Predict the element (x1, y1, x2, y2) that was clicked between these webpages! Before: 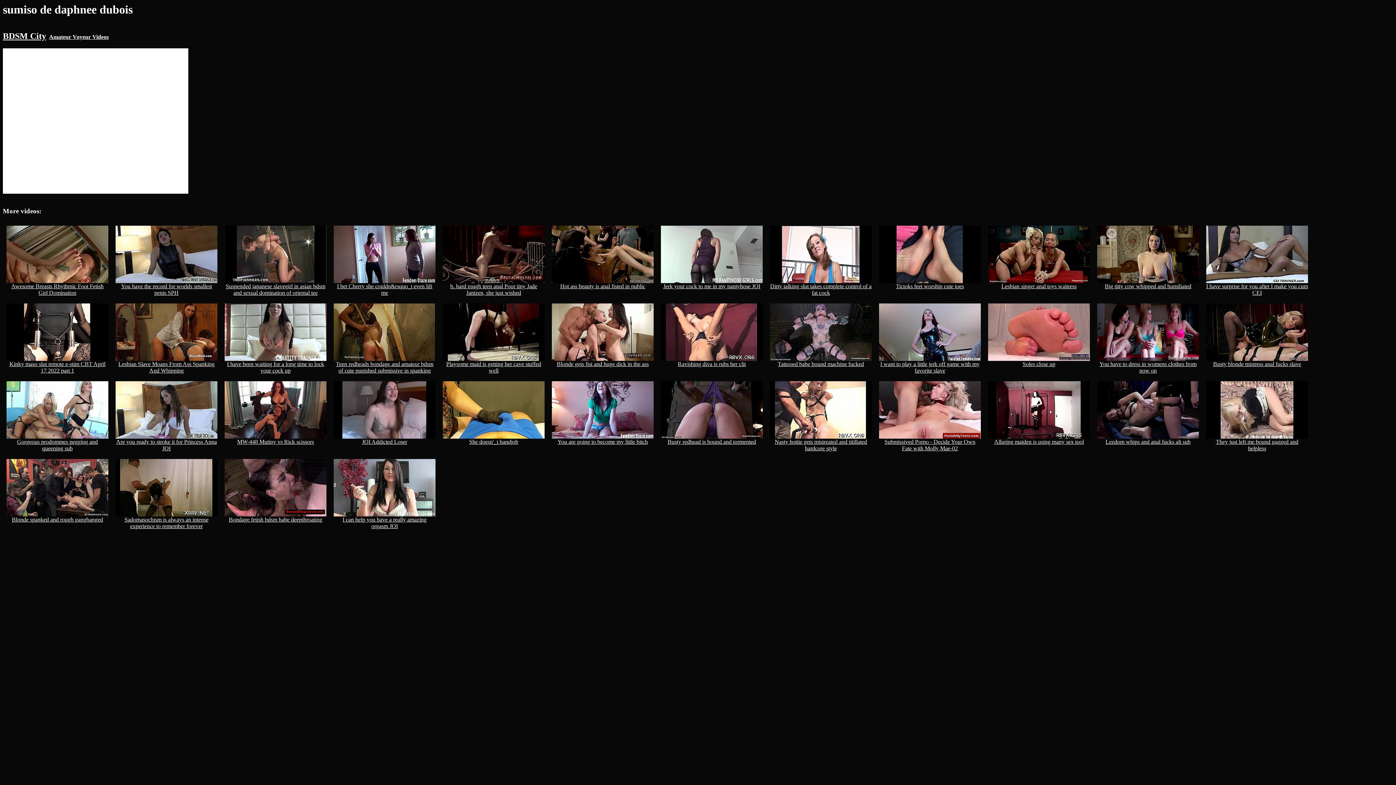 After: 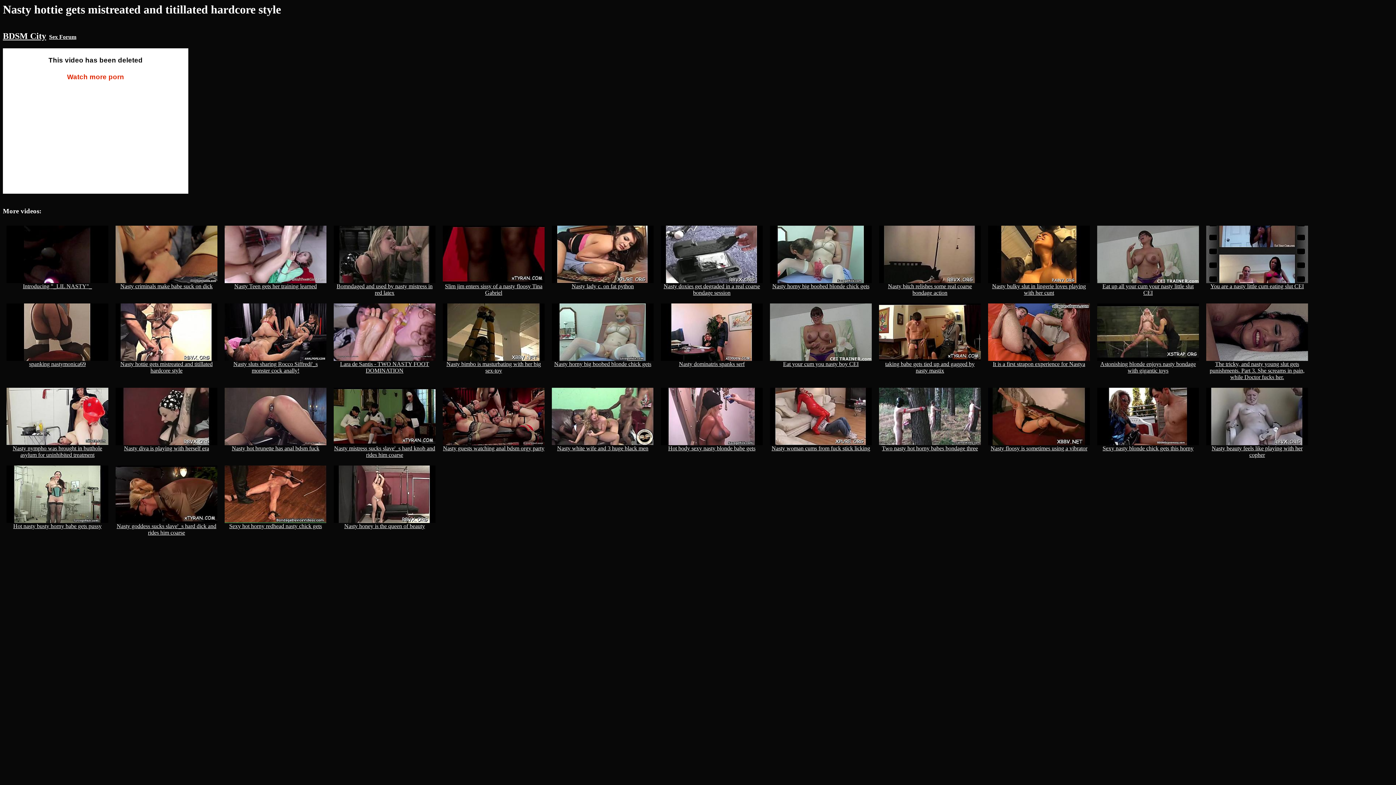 Action: bbox: (770, 433, 872, 451) label: 
Nasty hottie gets mistreated and titillated hardcore style